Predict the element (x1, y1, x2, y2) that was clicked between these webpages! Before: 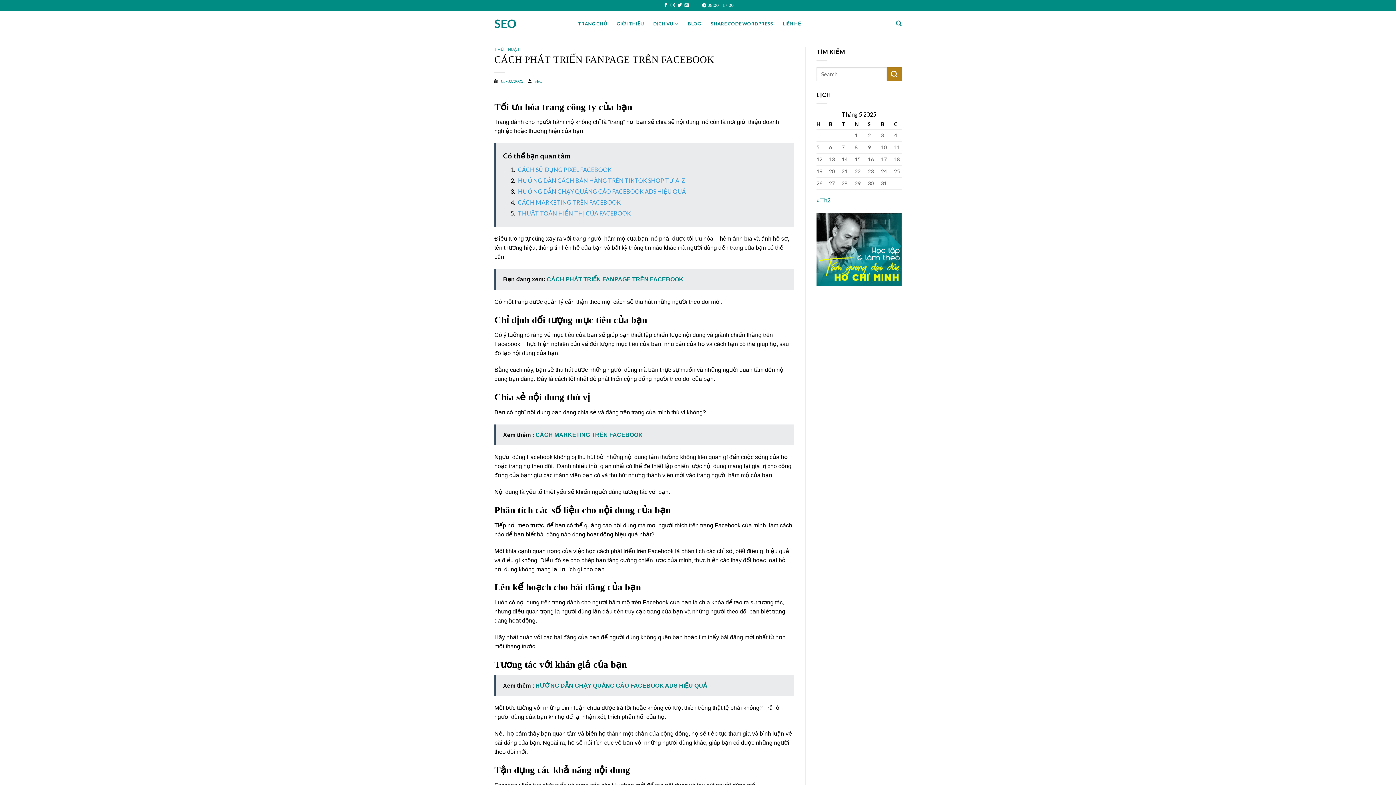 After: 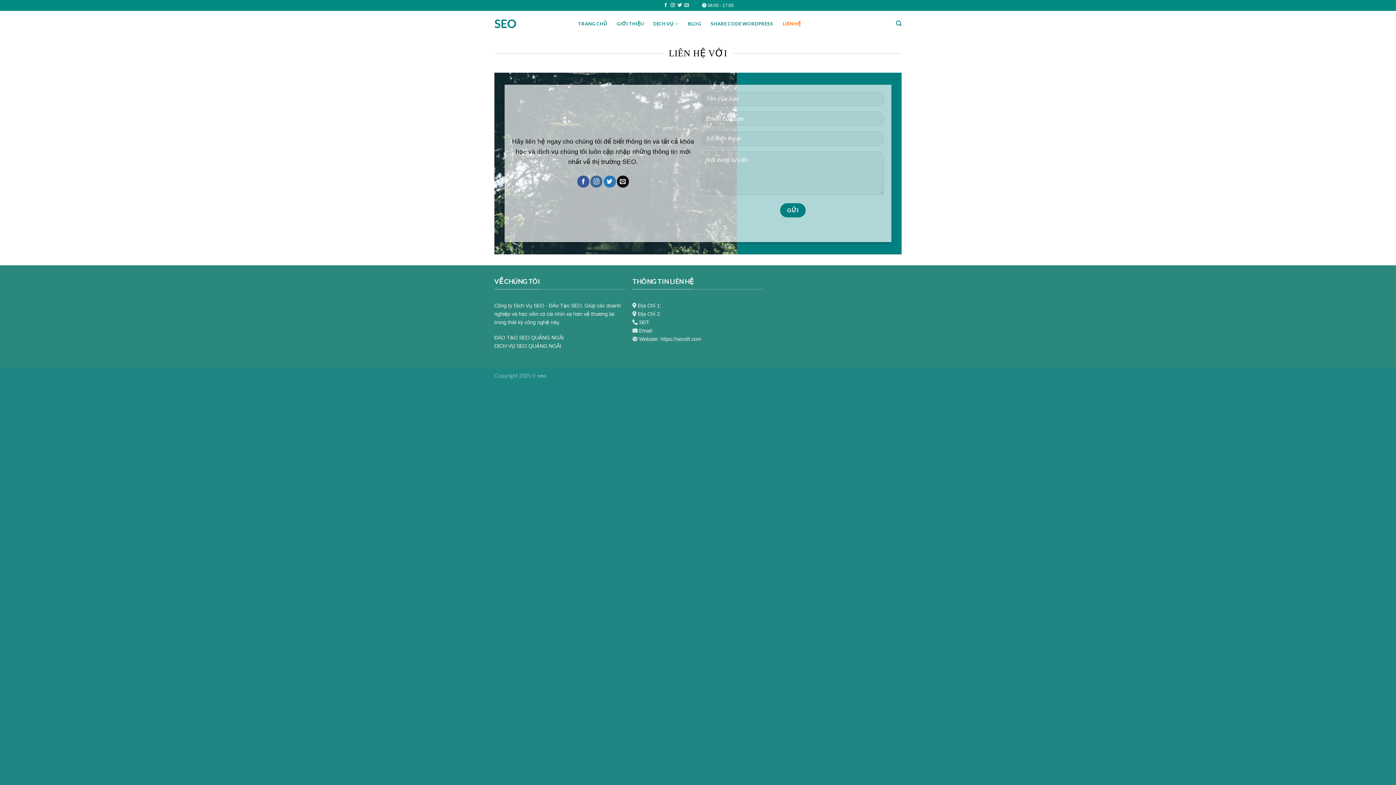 Action: bbox: (783, 17, 801, 30) label: LIÊN HỆ